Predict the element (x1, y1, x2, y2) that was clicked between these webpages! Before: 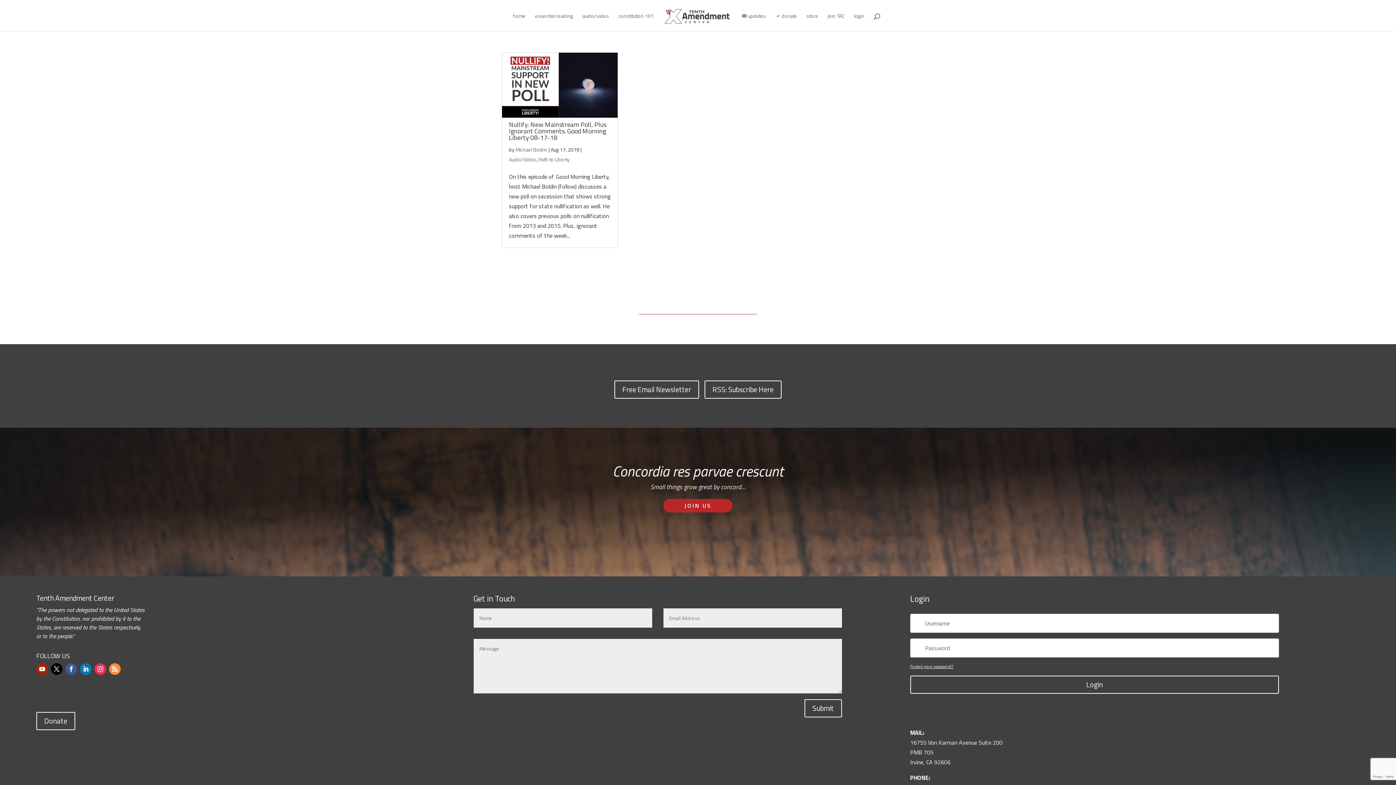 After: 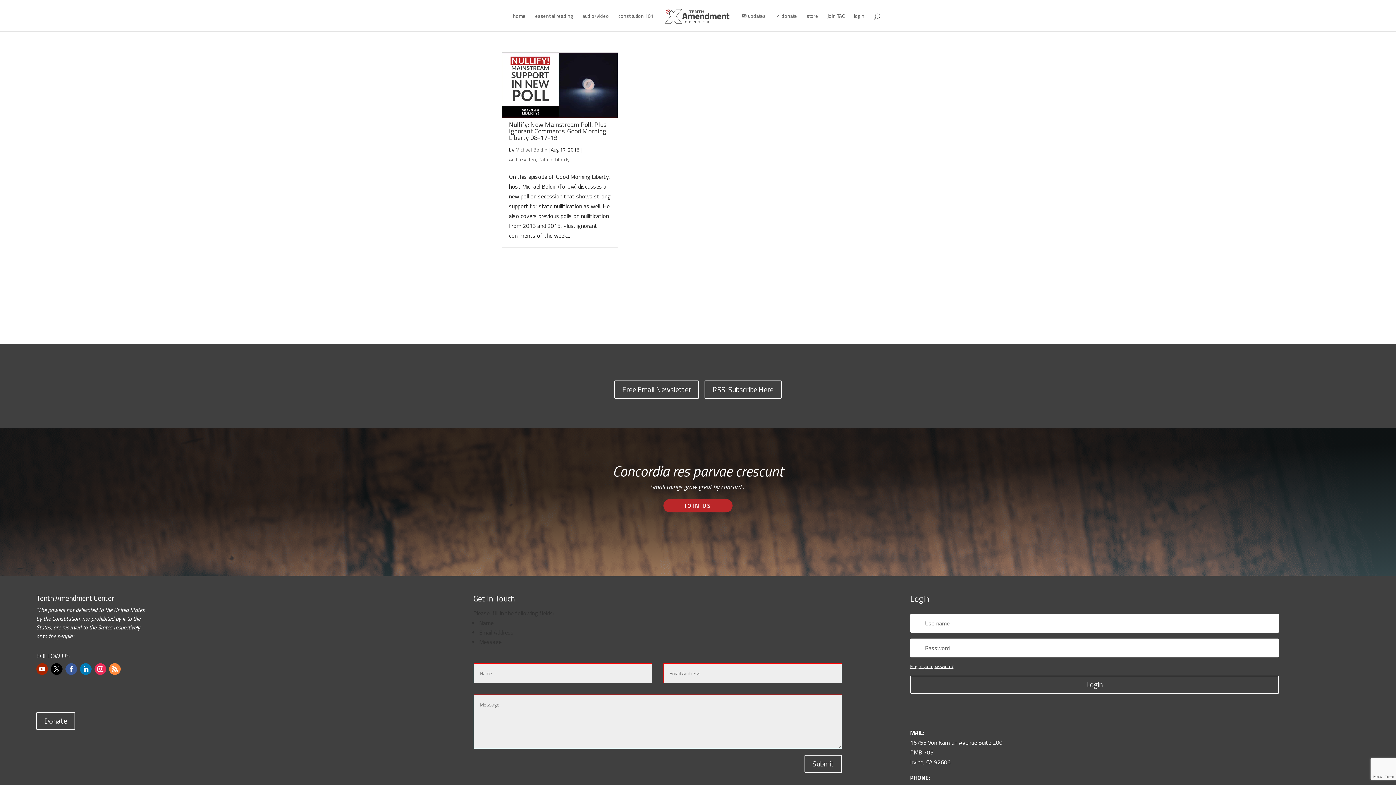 Action: label: Submit bbox: (804, 699, 842, 717)